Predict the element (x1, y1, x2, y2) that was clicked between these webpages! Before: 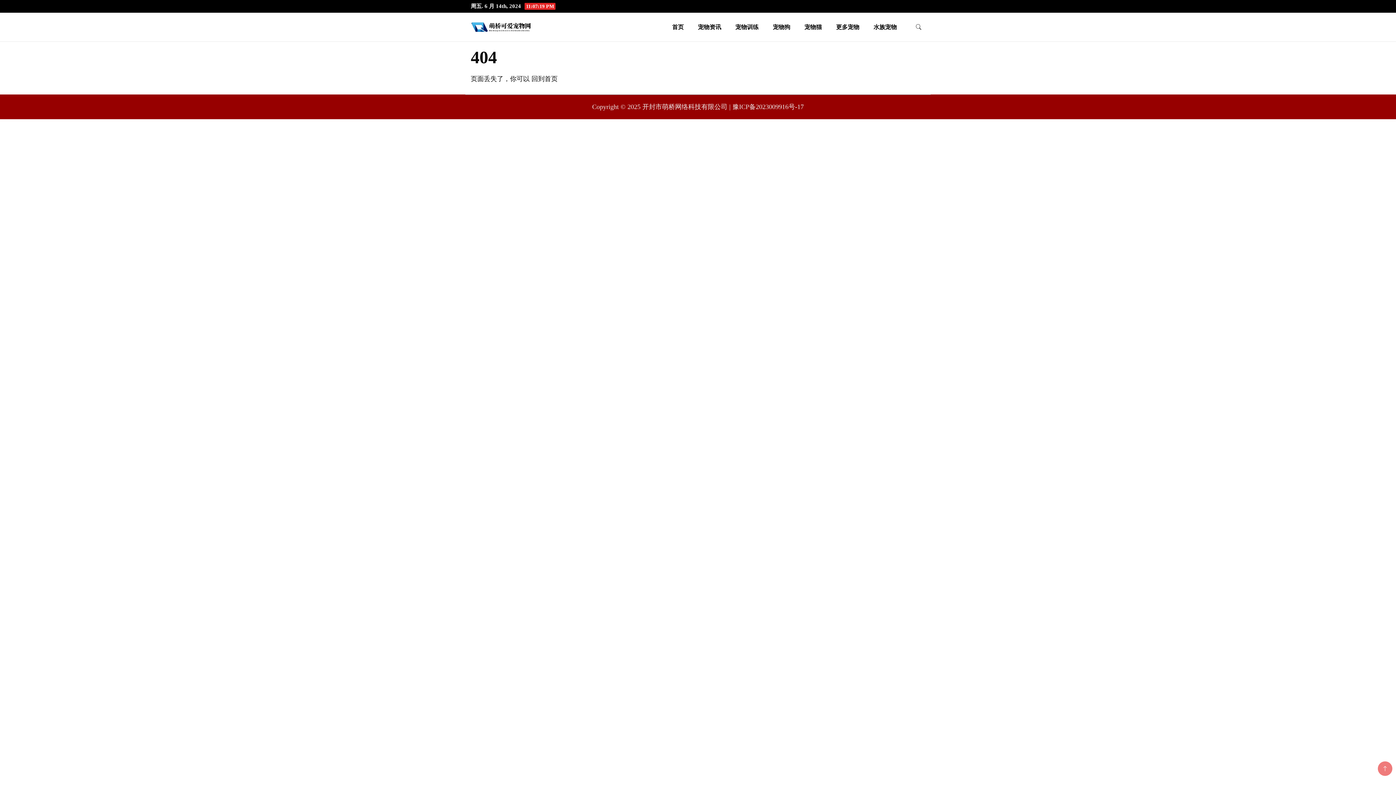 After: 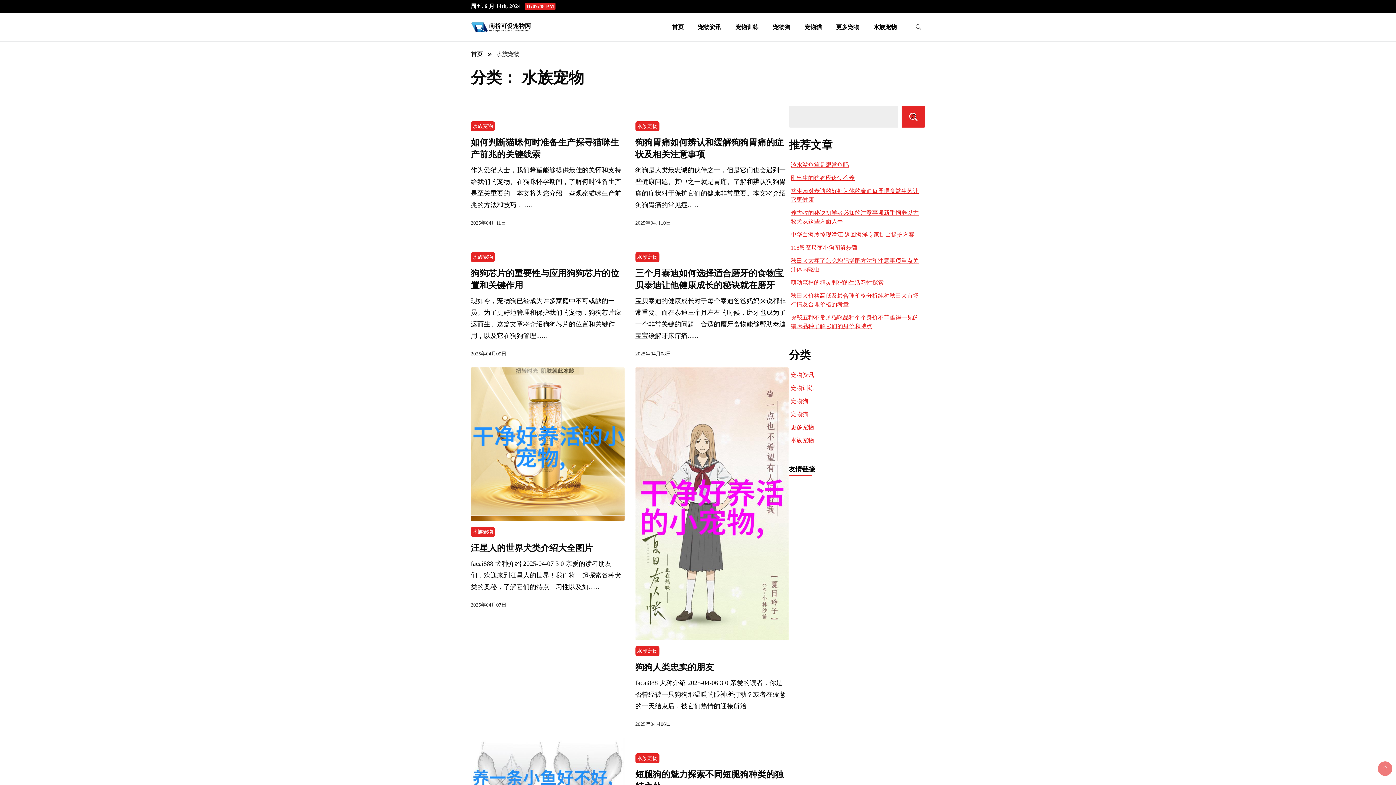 Action: bbox: (867, 12, 903, 41) label: 水族宠物